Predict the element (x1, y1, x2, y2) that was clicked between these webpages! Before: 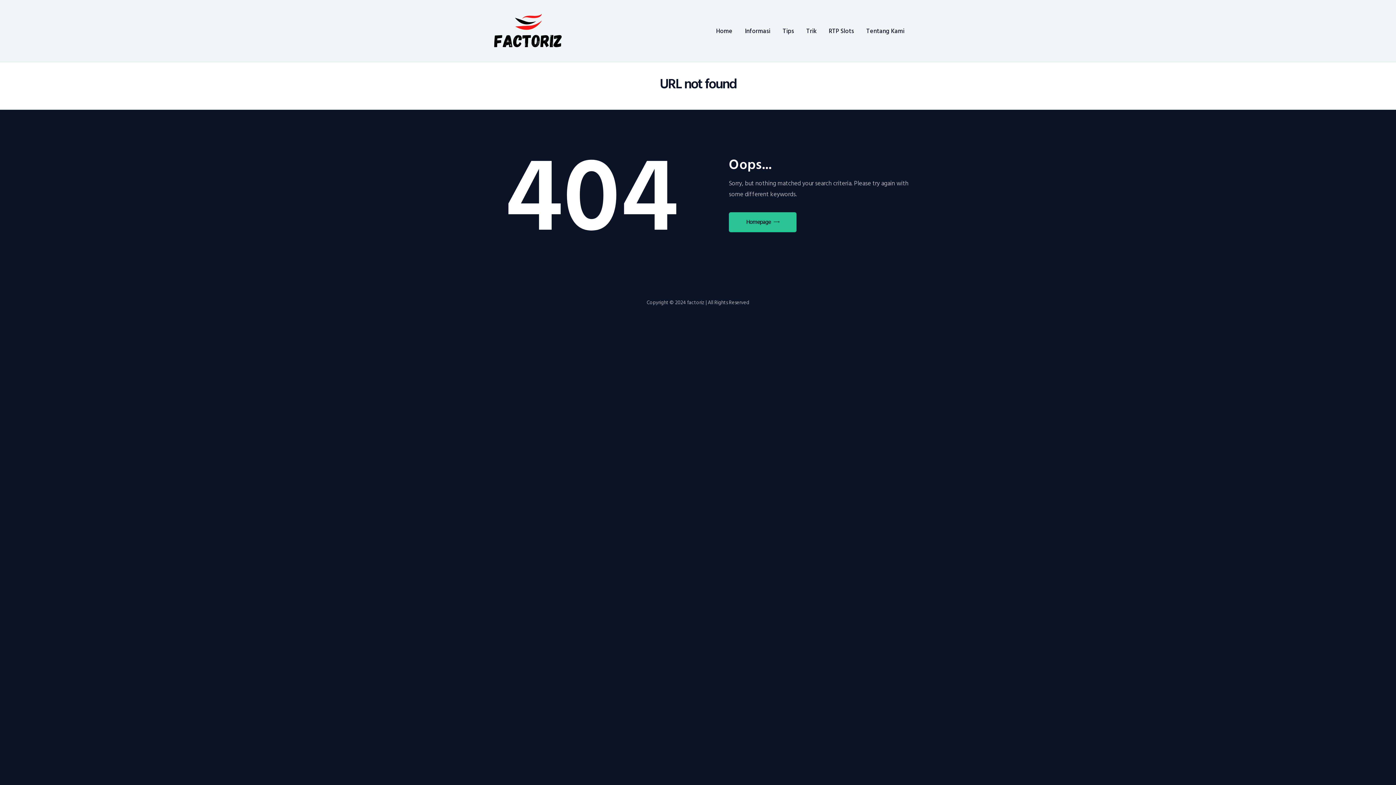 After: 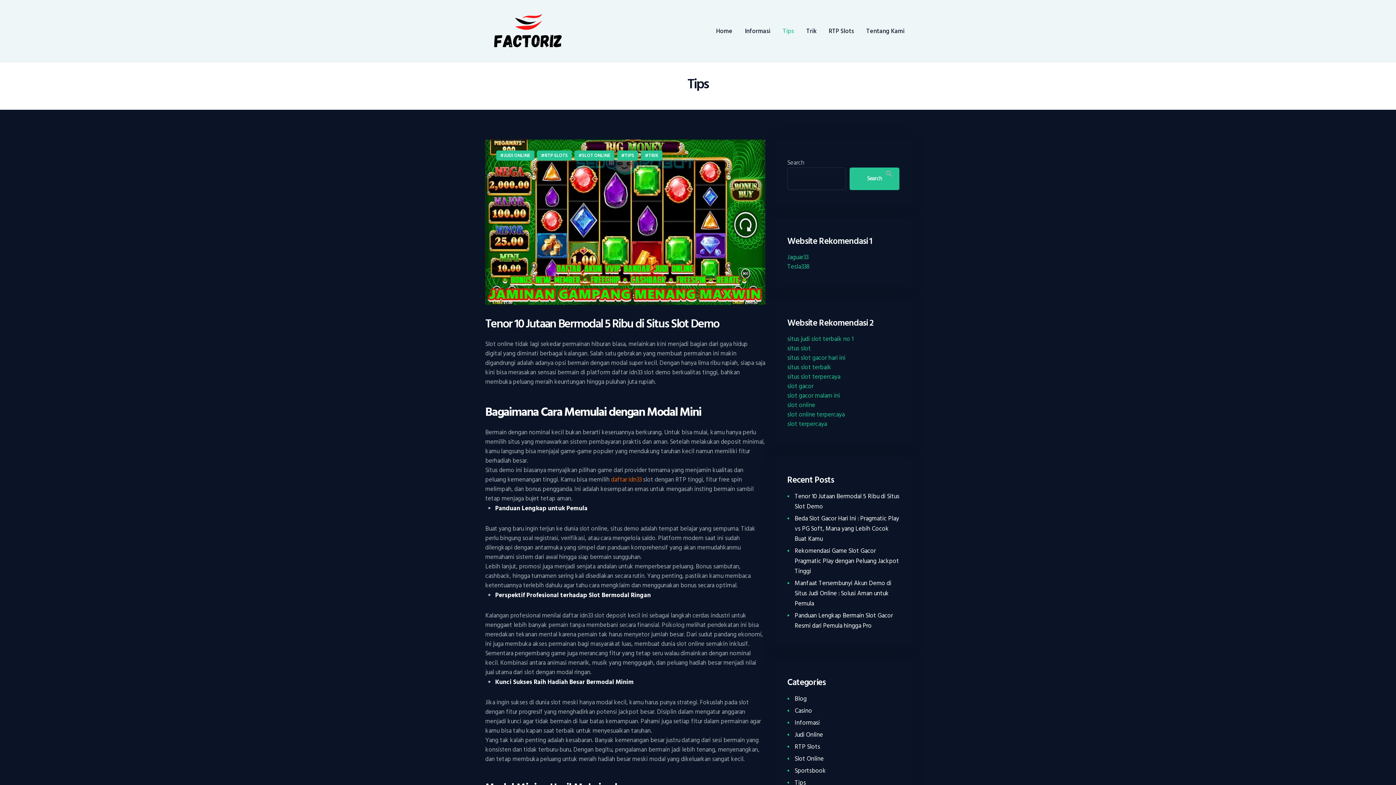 Action: label: Tips bbox: (776, 20, 800, 42)